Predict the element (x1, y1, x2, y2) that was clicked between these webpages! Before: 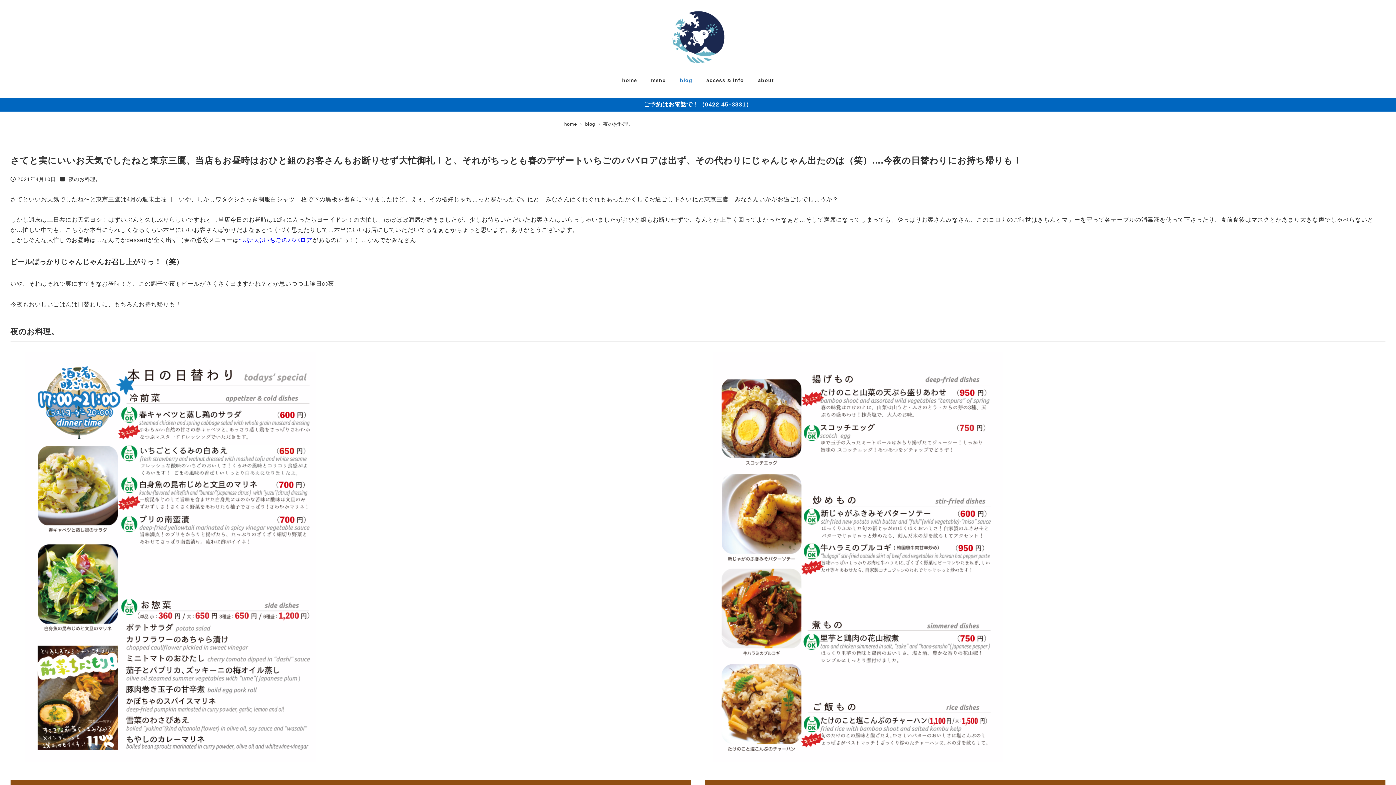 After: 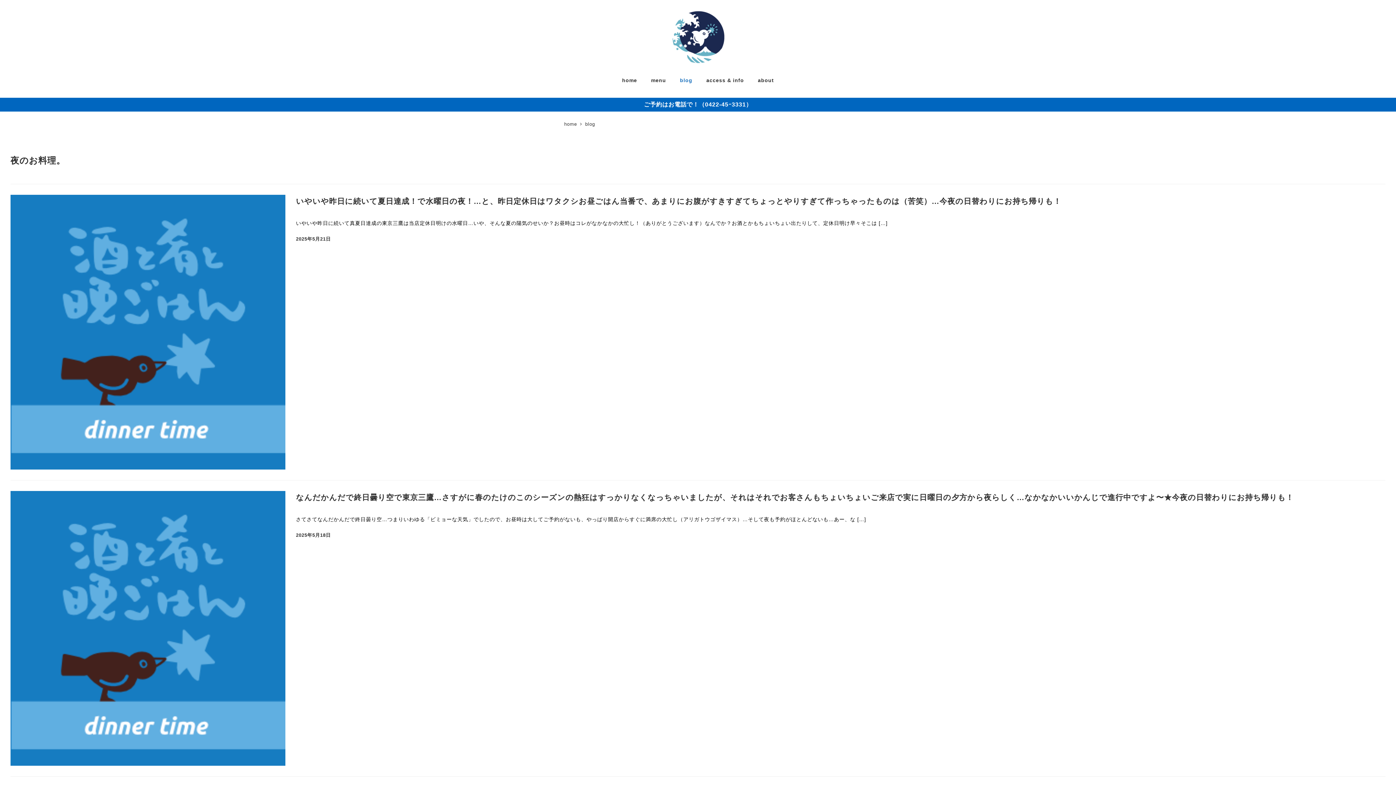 Action: label: 夜のお料理。 bbox: (603, 121, 633, 126)